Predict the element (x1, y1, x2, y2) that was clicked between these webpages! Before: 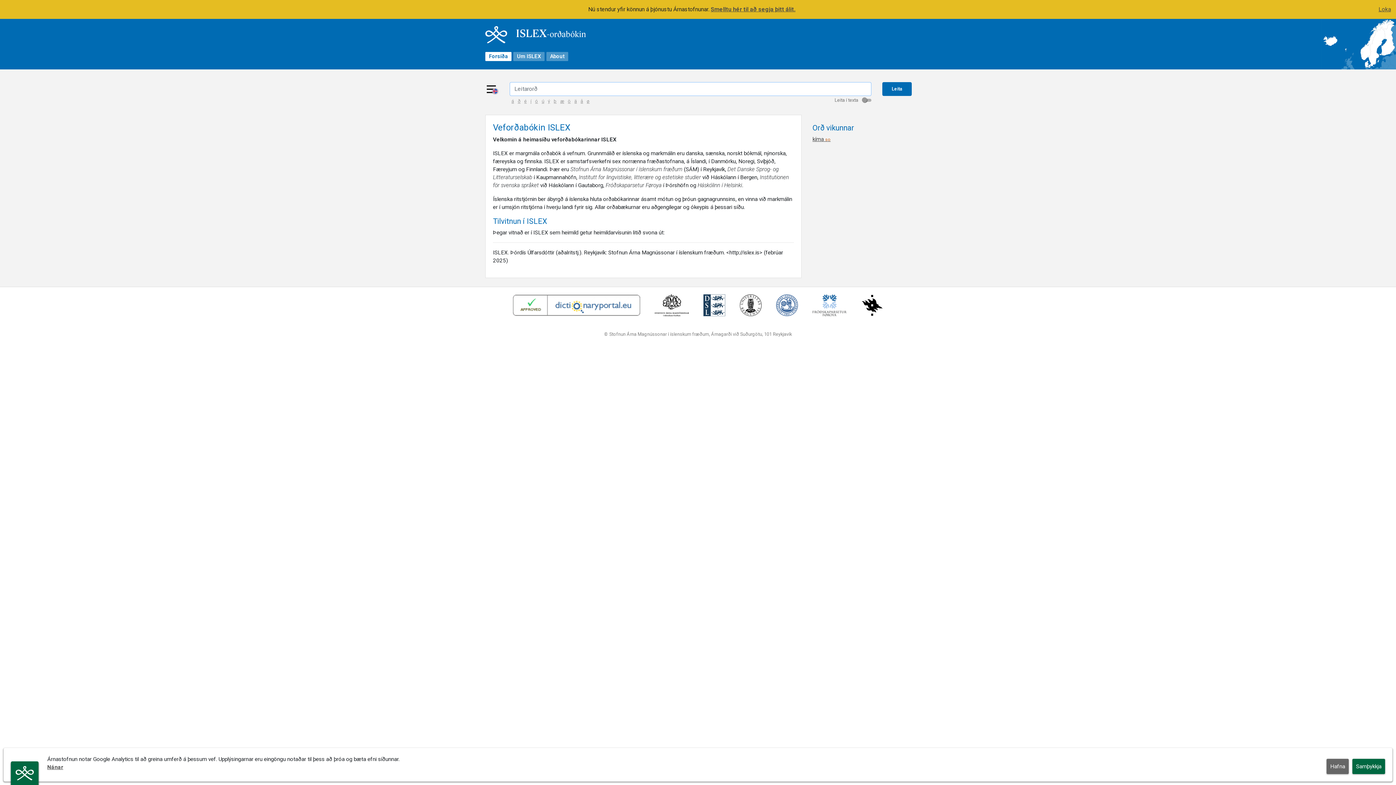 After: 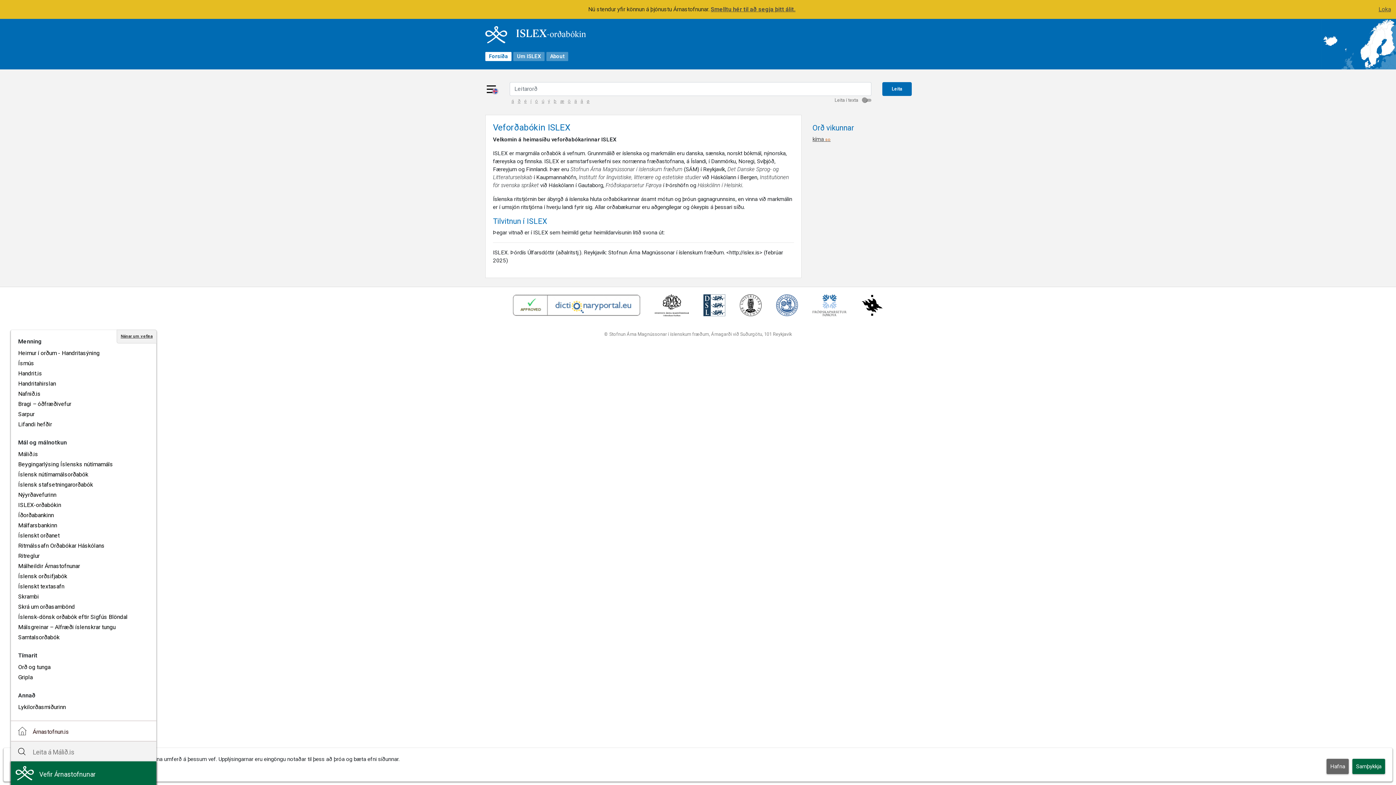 Action: bbox: (10, 761, 38, 785) label: Vefir Árnastofnunar